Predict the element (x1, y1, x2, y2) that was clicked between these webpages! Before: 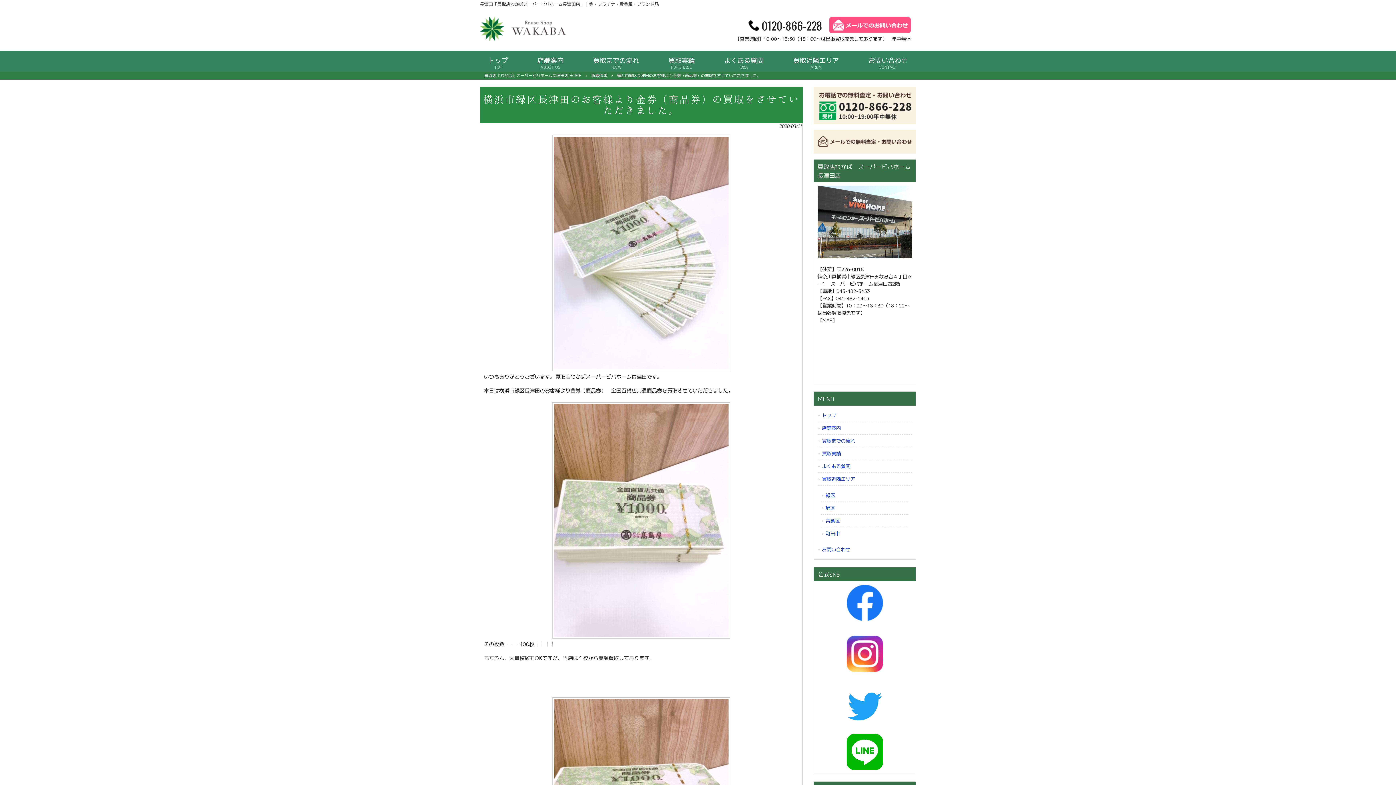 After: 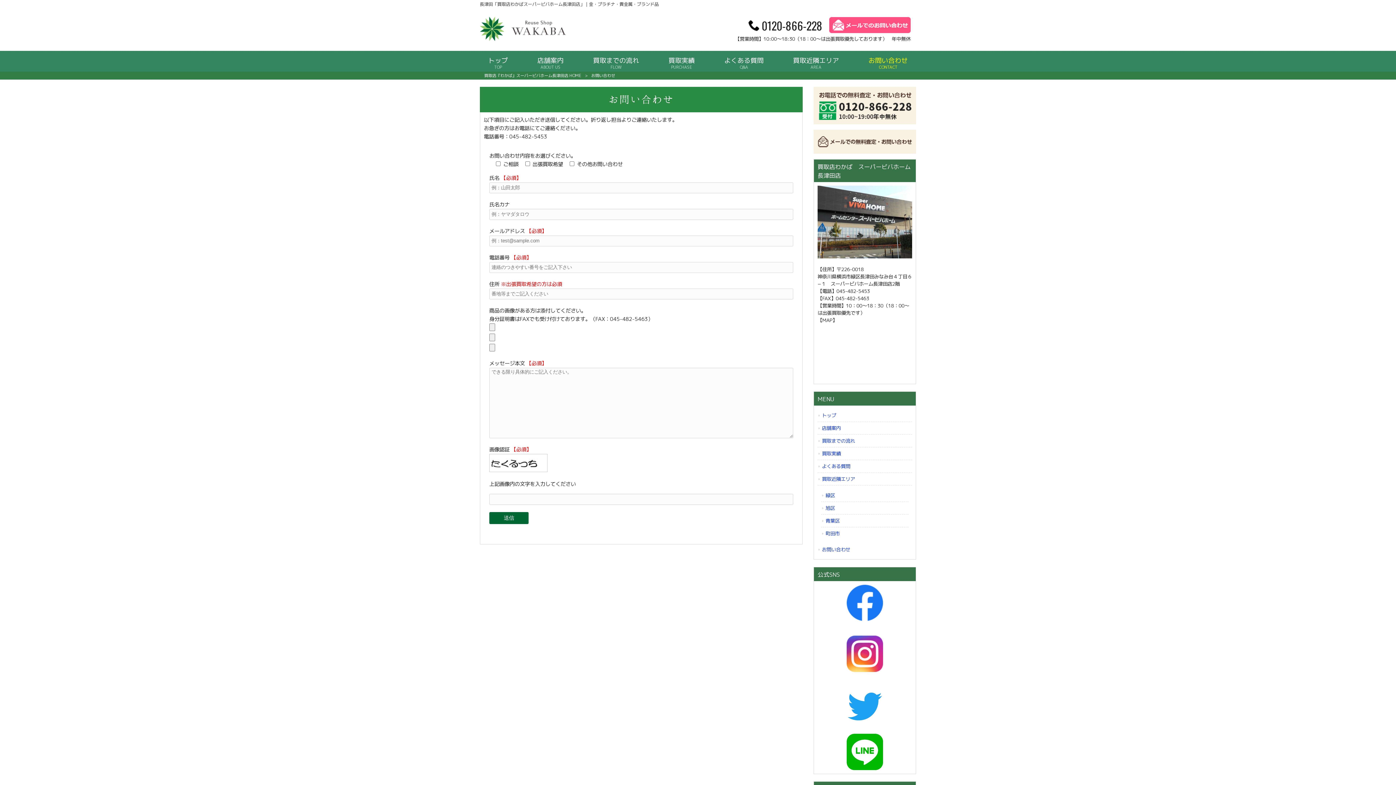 Action: bbox: (813, 152, 916, 158)